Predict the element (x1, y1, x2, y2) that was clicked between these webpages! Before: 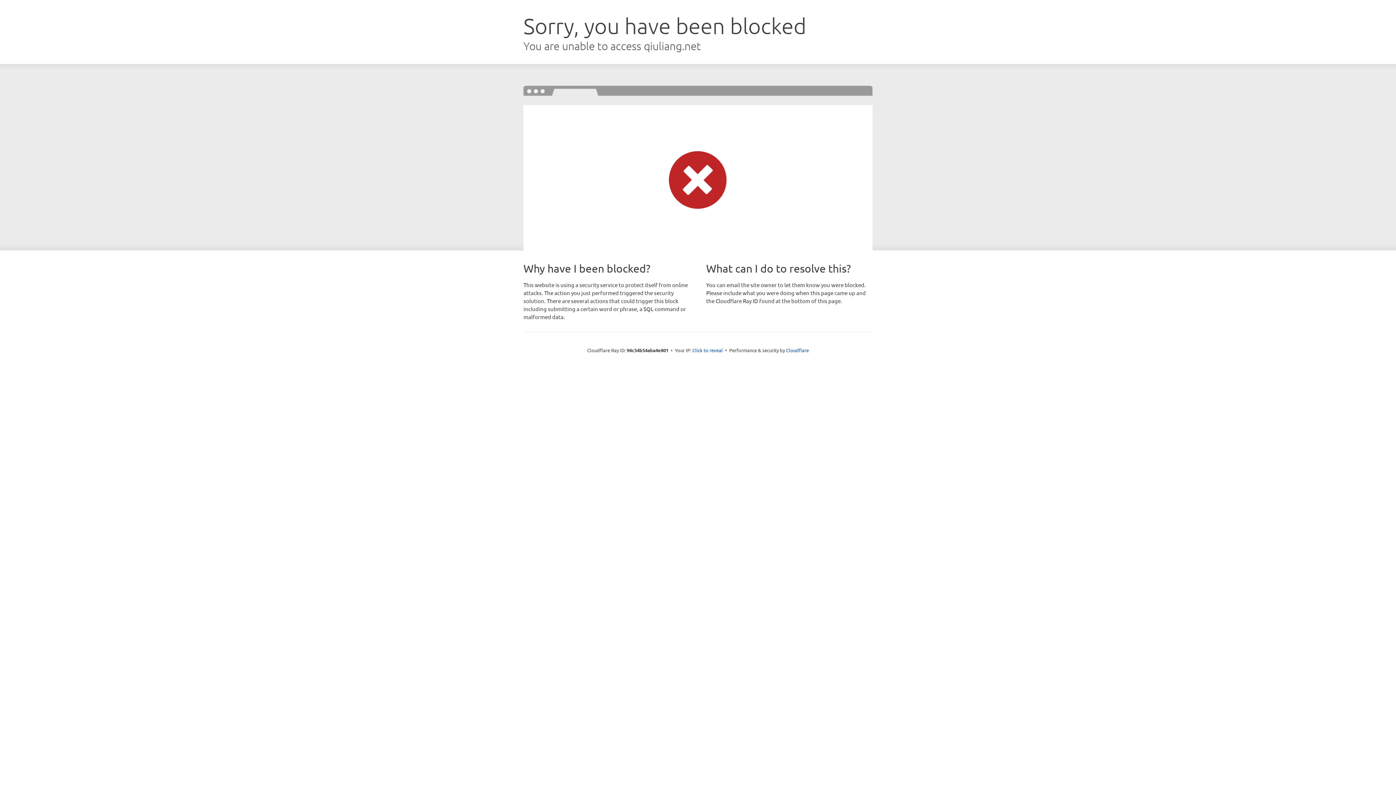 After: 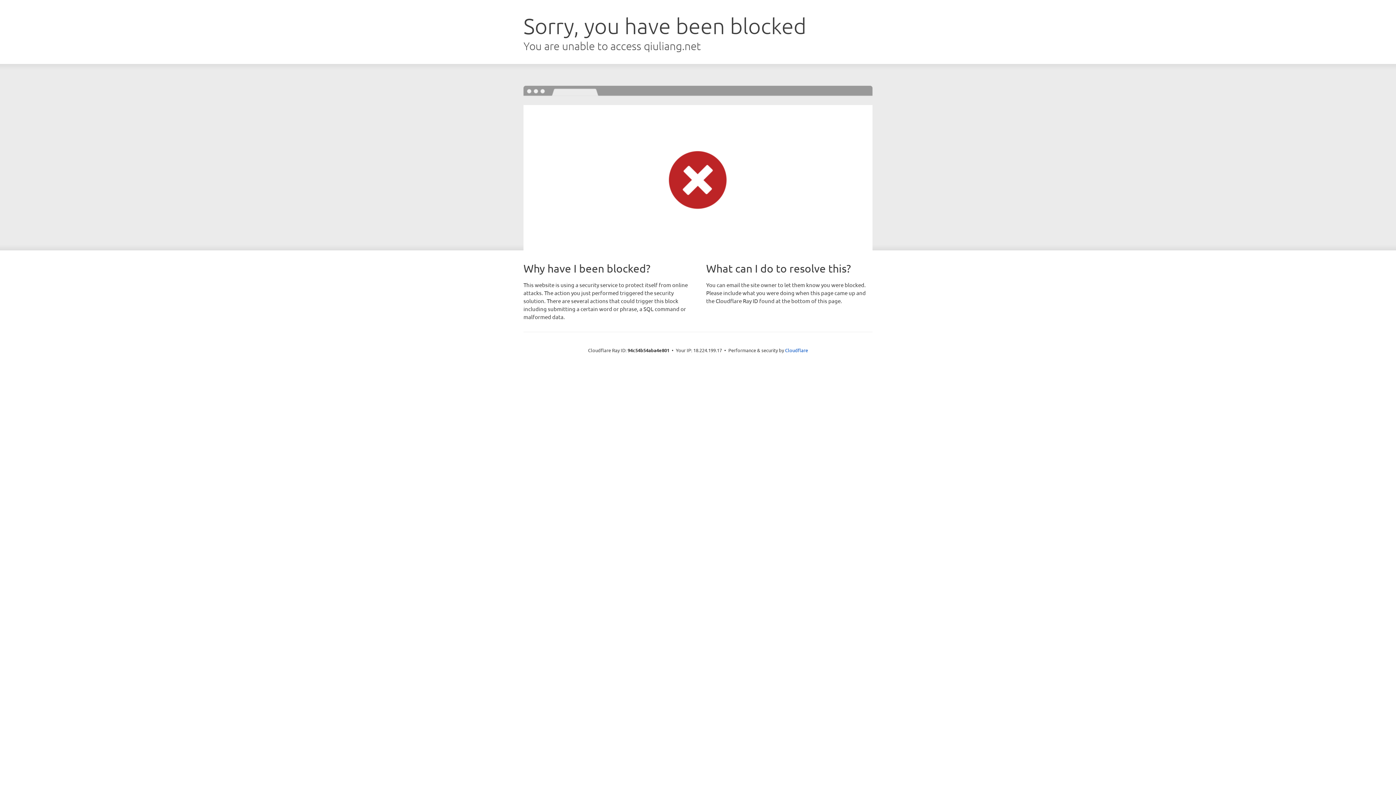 Action: label: Click to reveal bbox: (692, 346, 723, 353)